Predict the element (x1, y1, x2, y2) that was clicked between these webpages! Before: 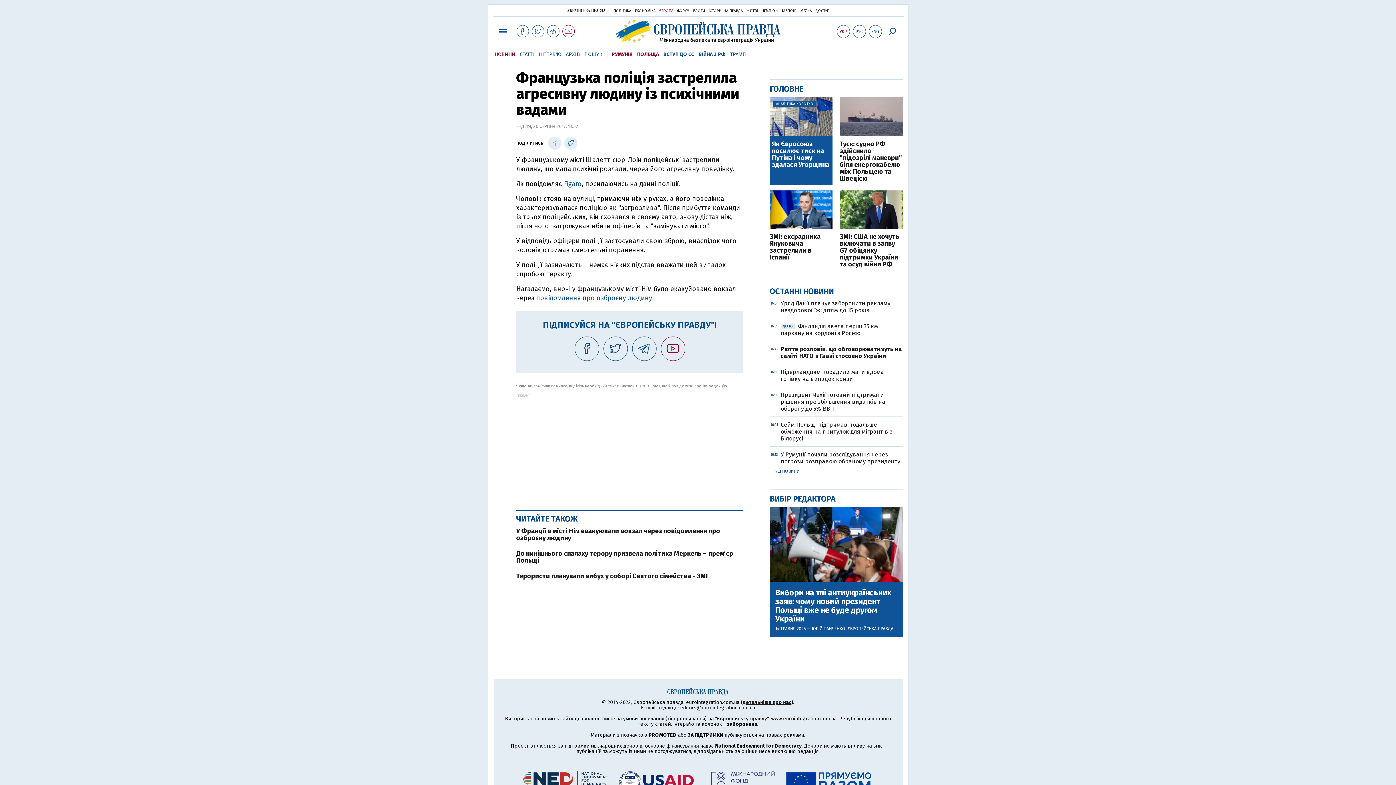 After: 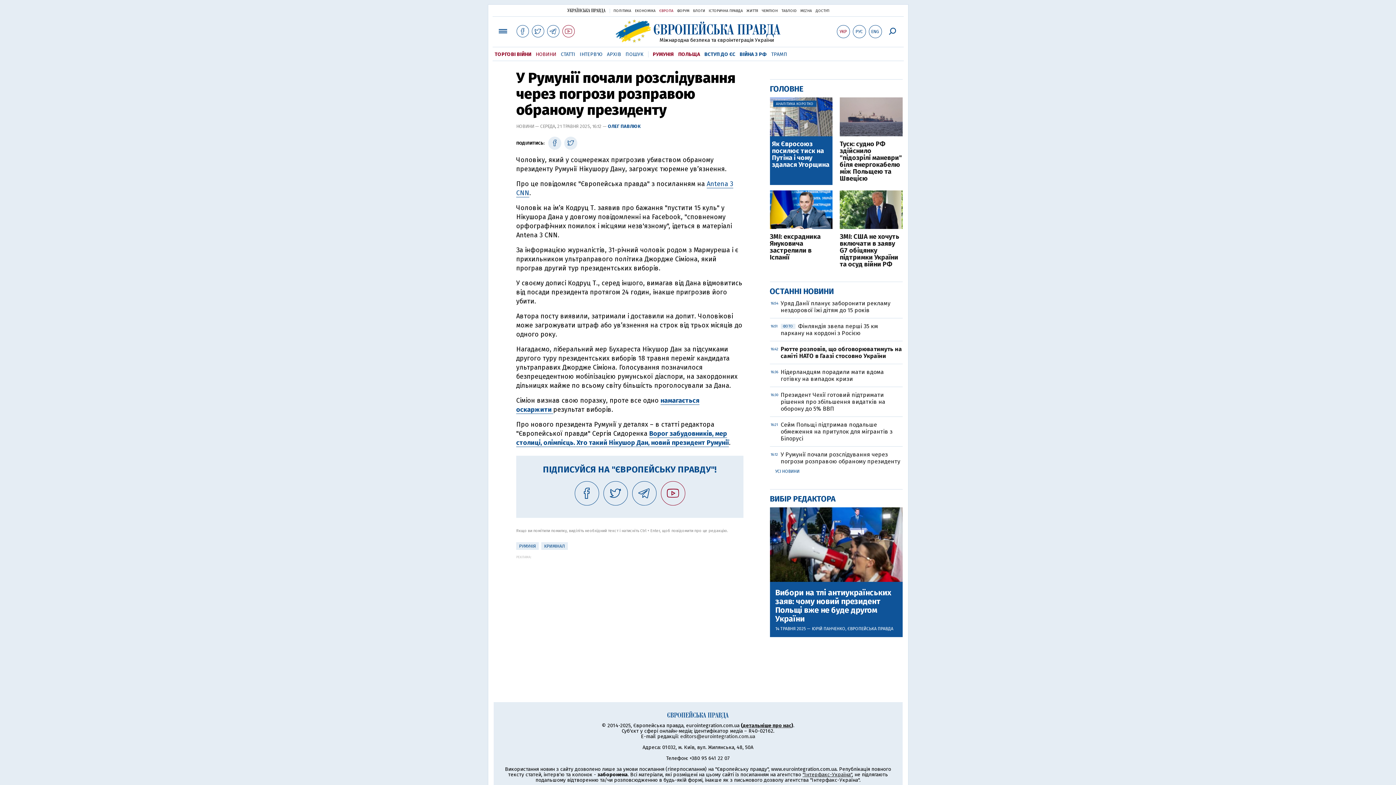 Action: label: У Румунії почали розслідування через погрози розправою обраному президенту bbox: (780, 451, 900, 465)